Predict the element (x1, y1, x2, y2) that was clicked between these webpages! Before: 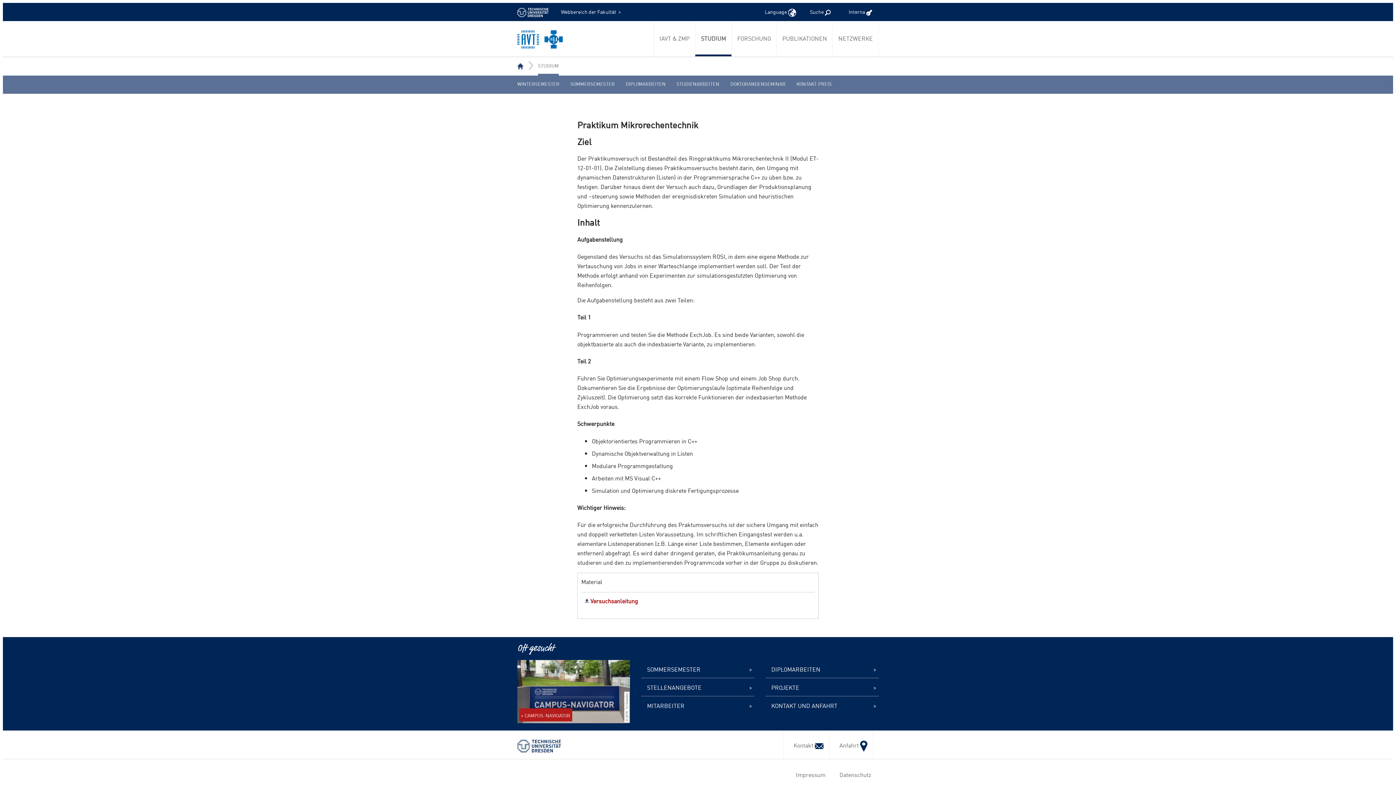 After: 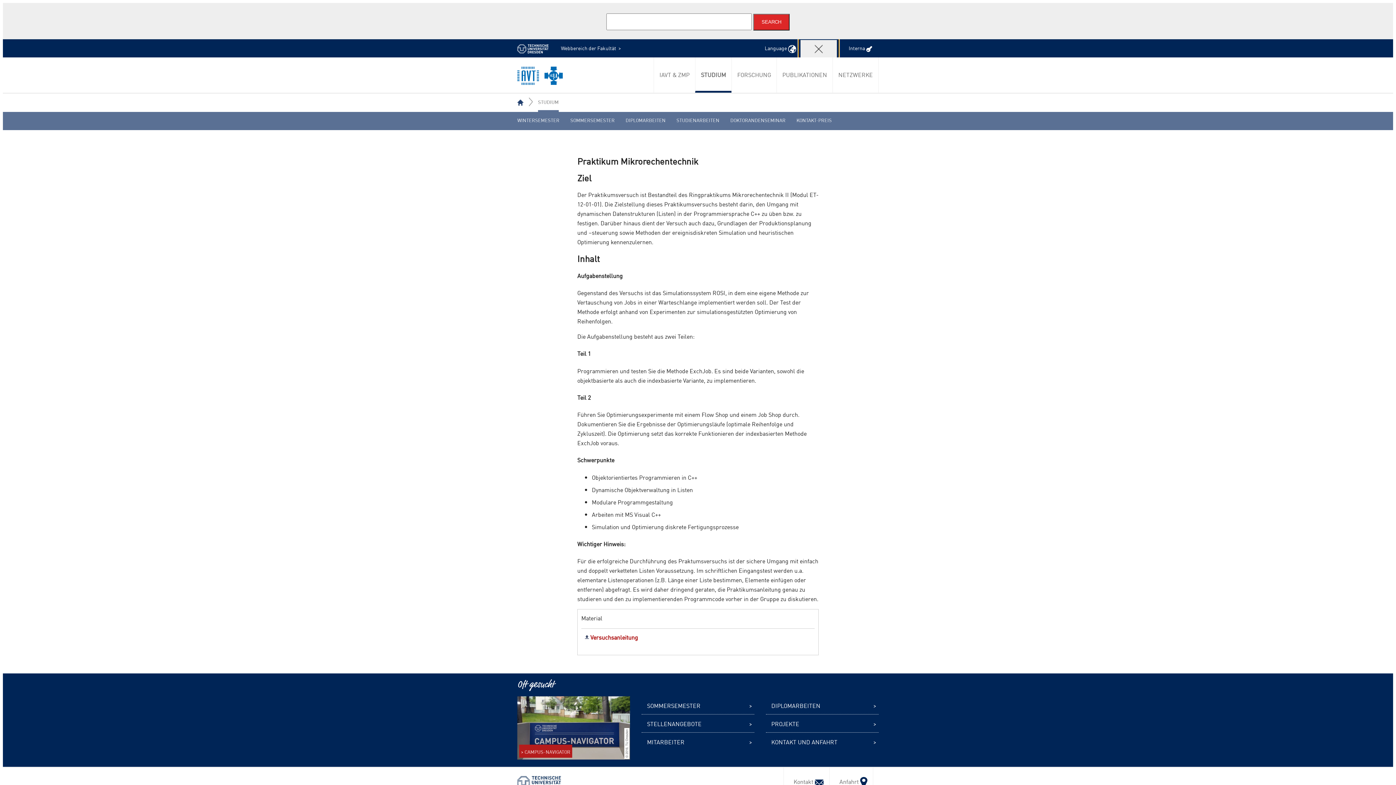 Action: bbox: (798, 2, 838, 21) label:    Suche 